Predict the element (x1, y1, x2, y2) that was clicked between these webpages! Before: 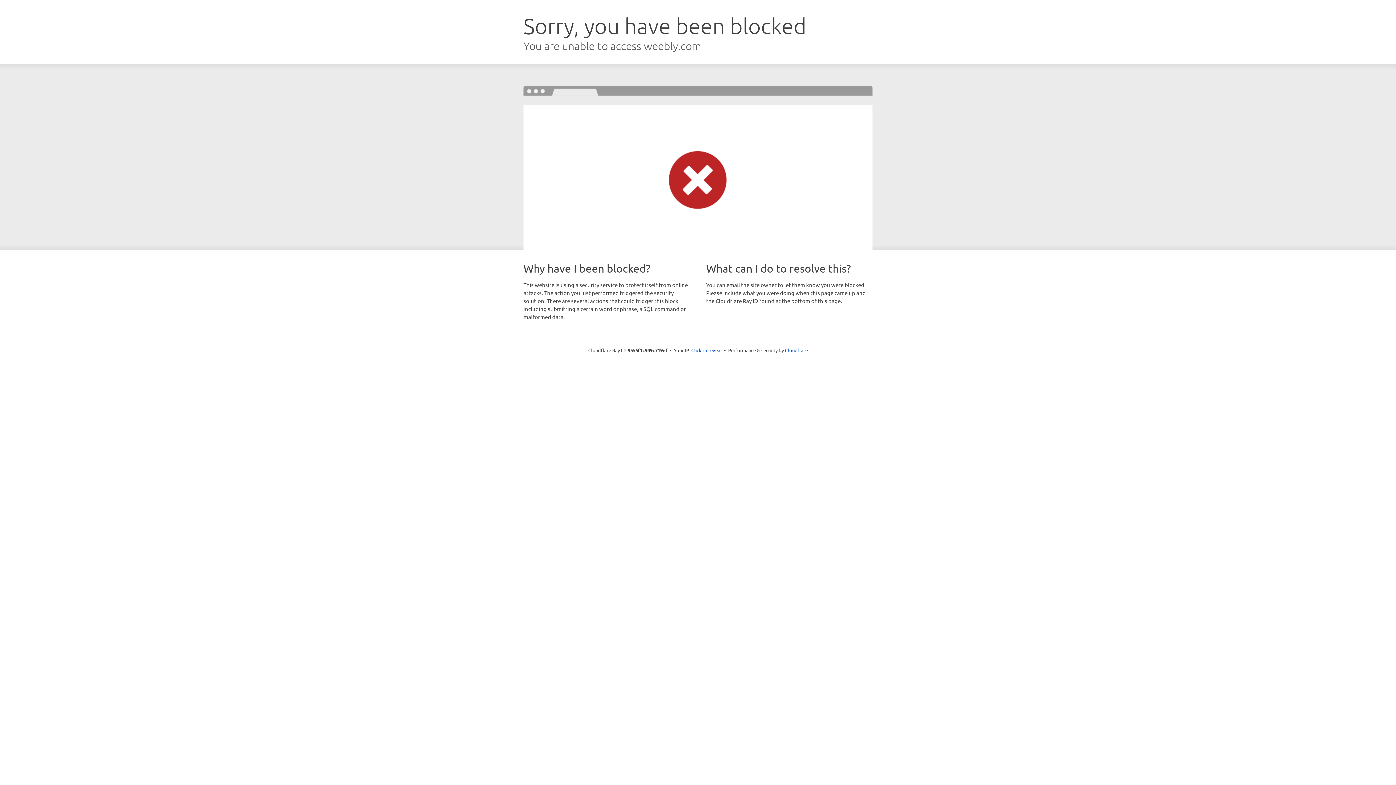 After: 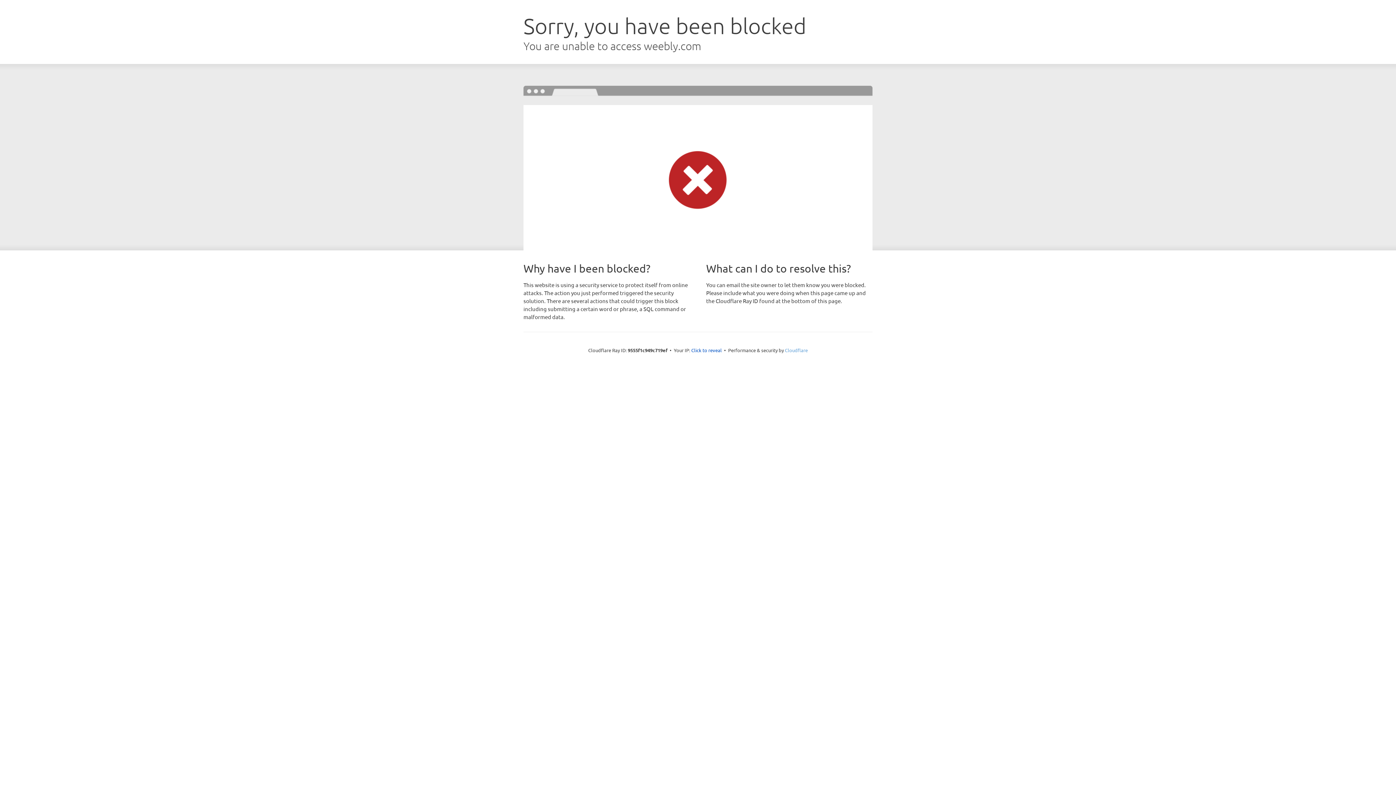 Action: label: Cloudflare bbox: (785, 347, 808, 353)